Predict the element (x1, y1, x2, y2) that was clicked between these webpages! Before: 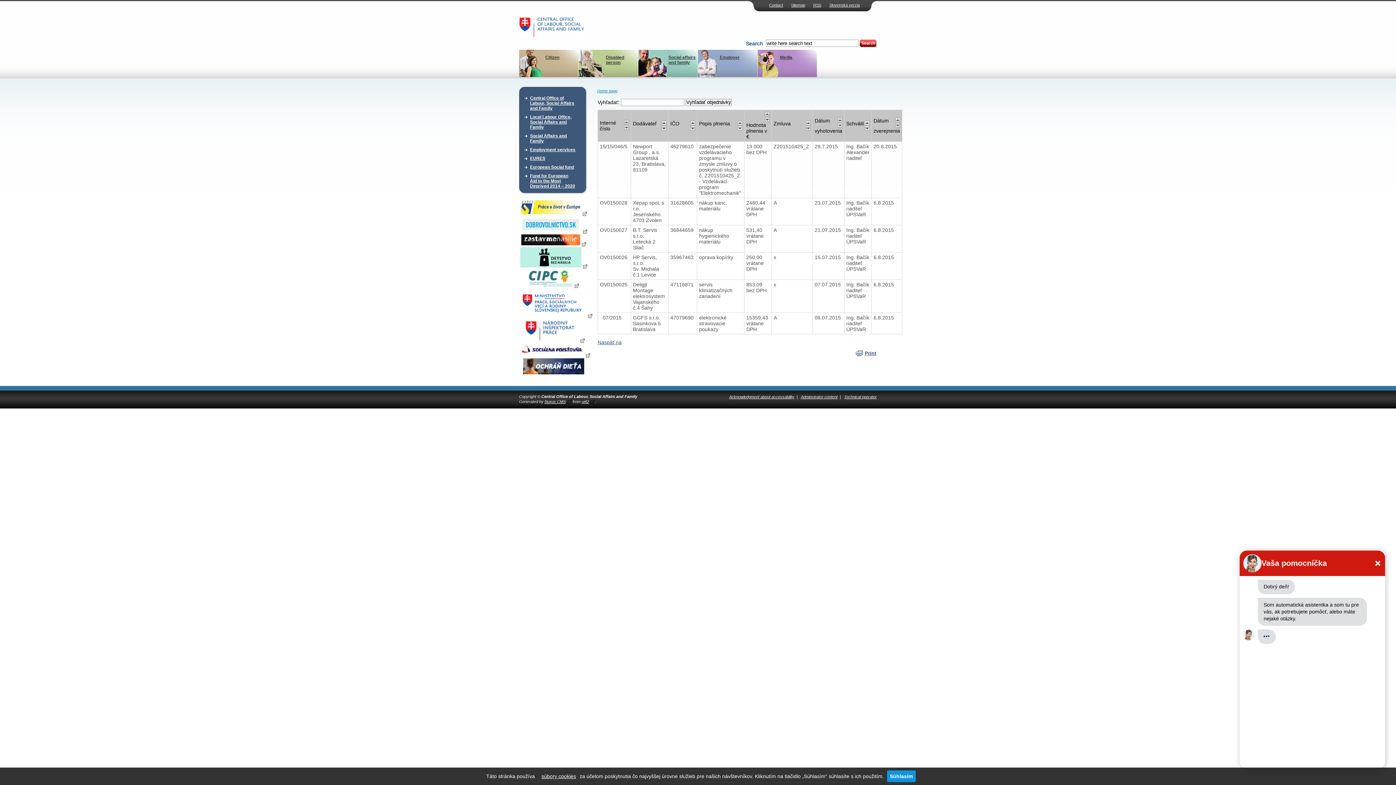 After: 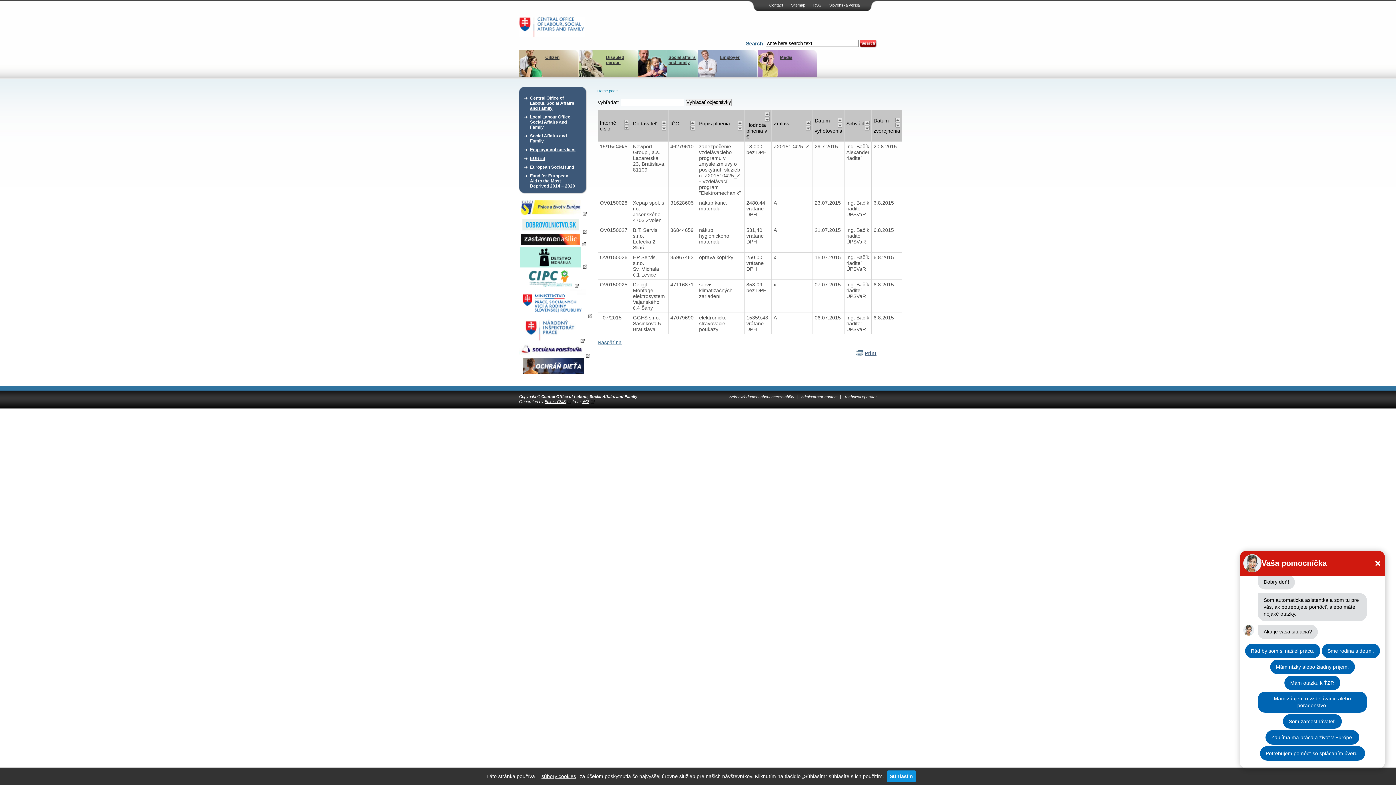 Action: bbox: (520, 210, 586, 216)